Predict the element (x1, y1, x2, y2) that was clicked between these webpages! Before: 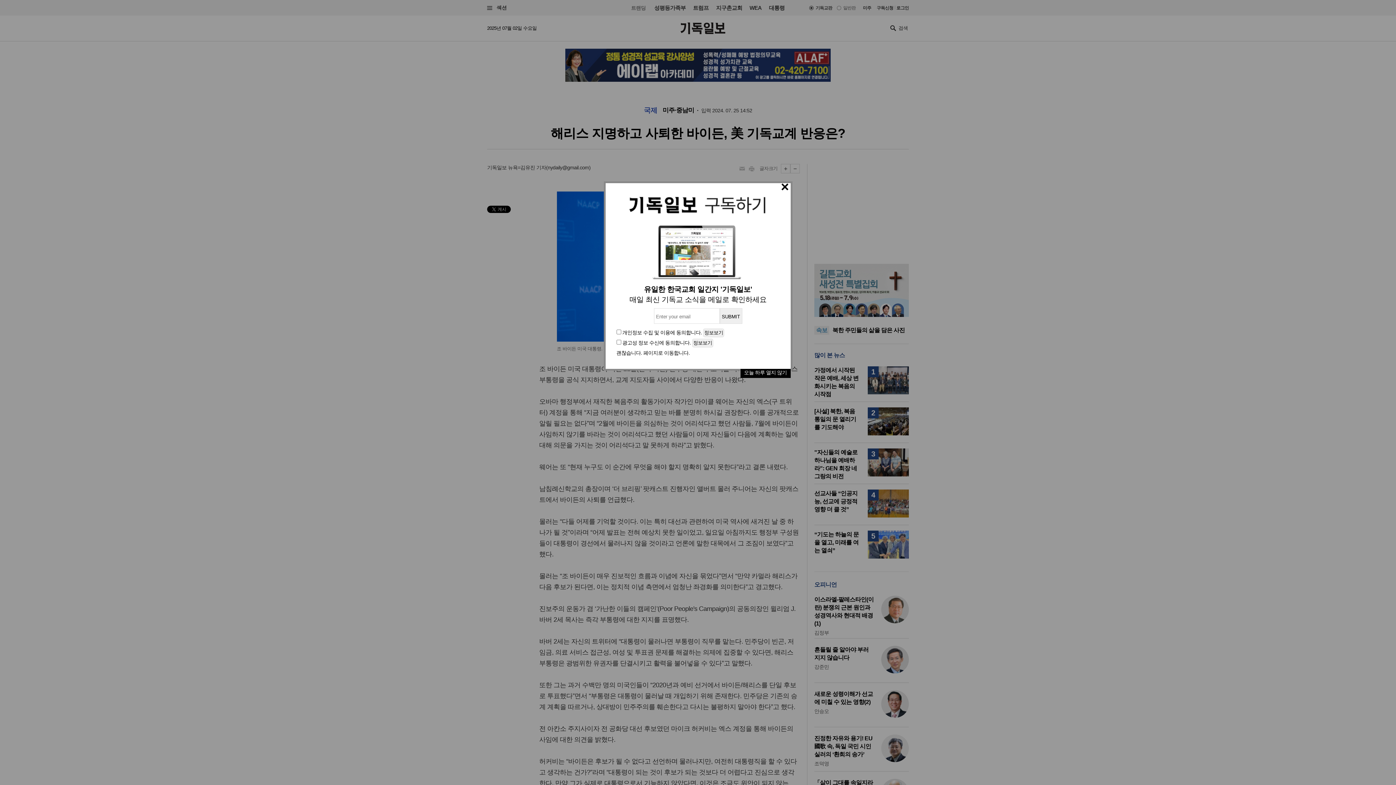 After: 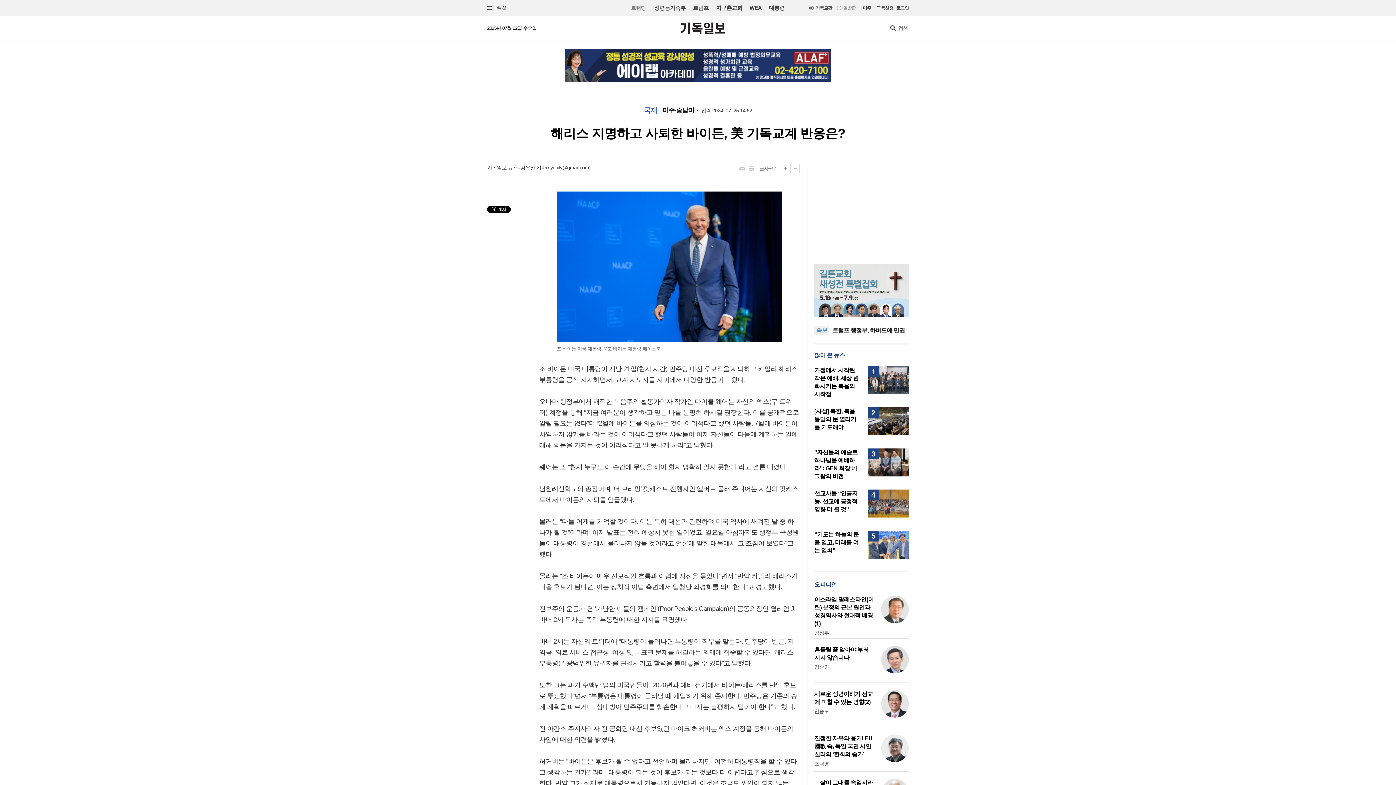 Action: label: 오늘 하루 열지 않기 bbox: (740, 369, 790, 378)